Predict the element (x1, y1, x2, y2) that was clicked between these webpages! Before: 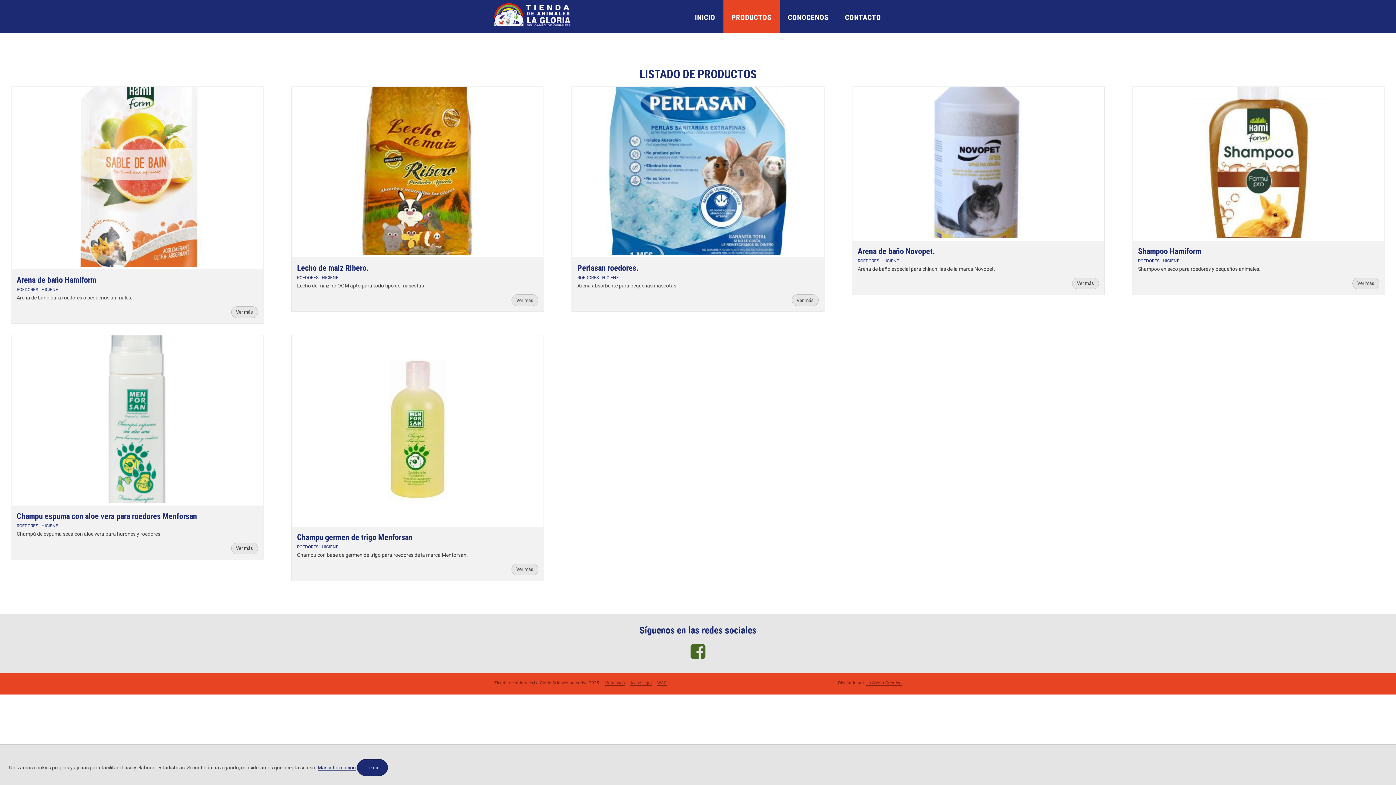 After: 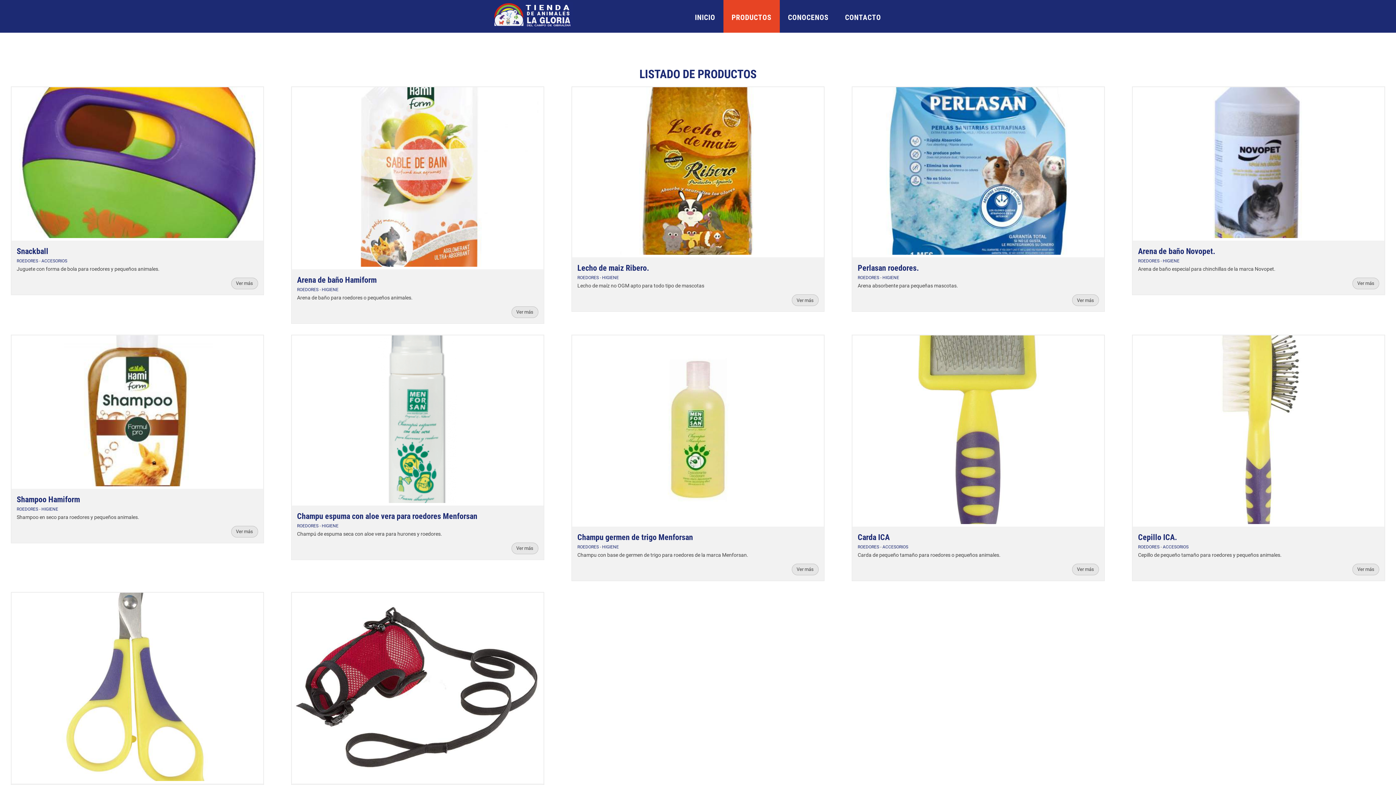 Action: bbox: (1138, 258, 1159, 263) label: ROEDORES